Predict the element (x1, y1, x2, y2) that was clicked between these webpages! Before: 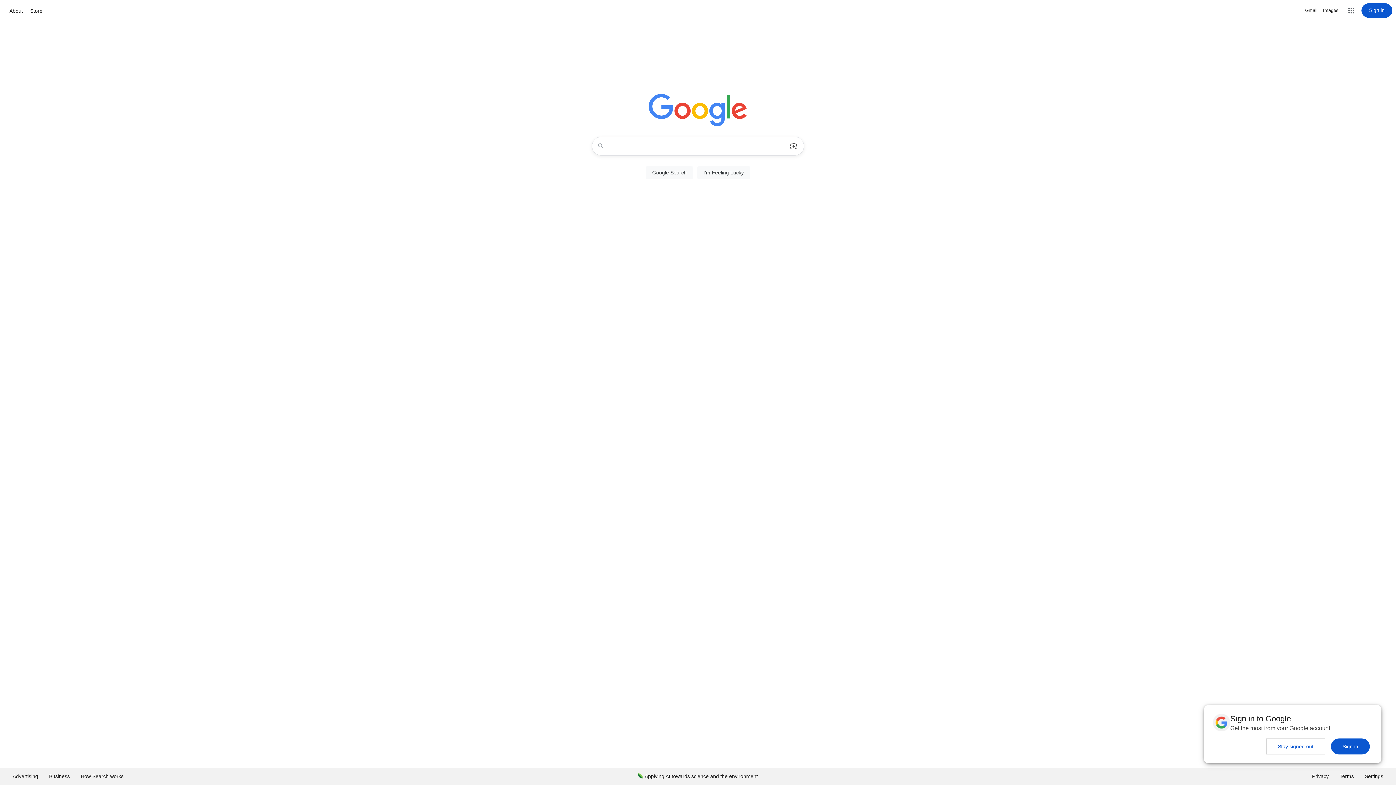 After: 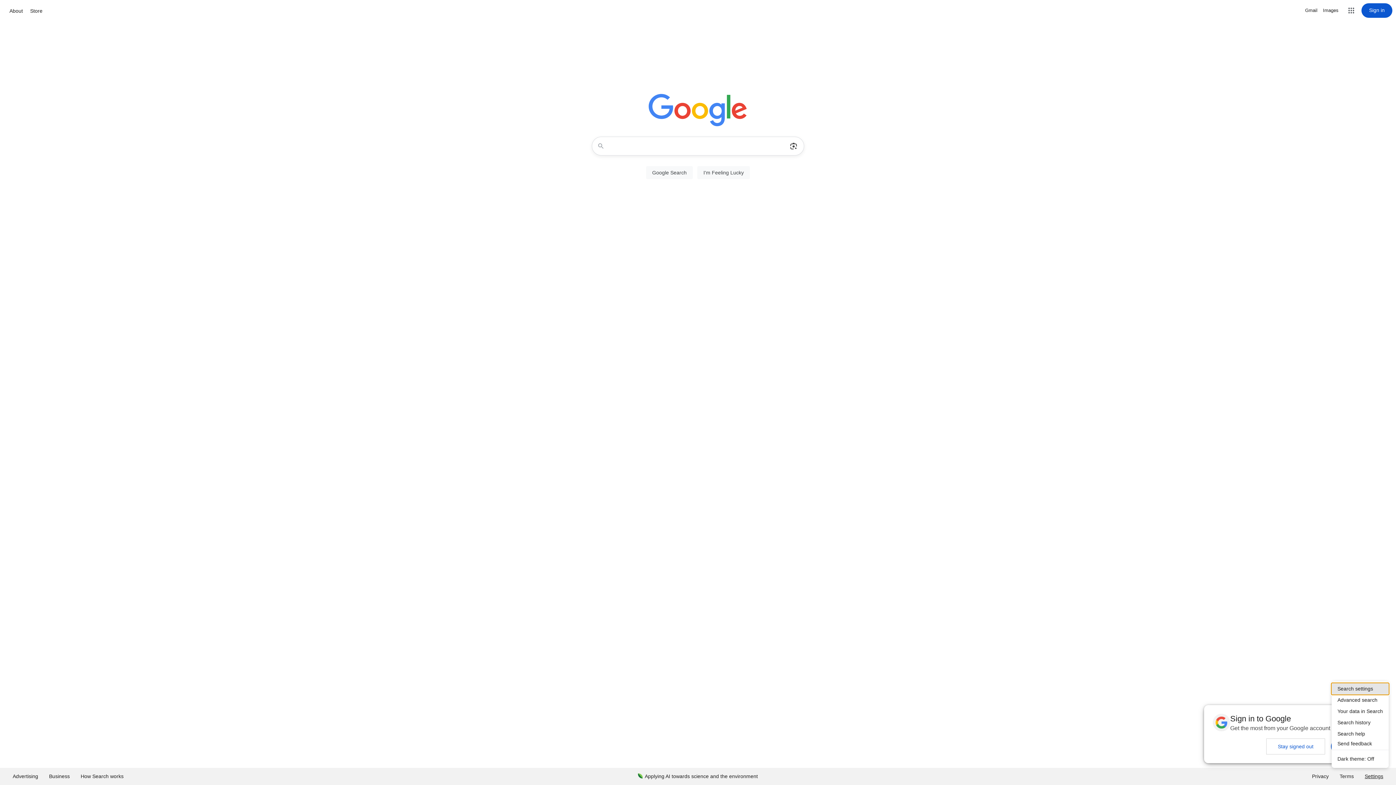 Action: bbox: (1359, 768, 1389, 785) label: Settings